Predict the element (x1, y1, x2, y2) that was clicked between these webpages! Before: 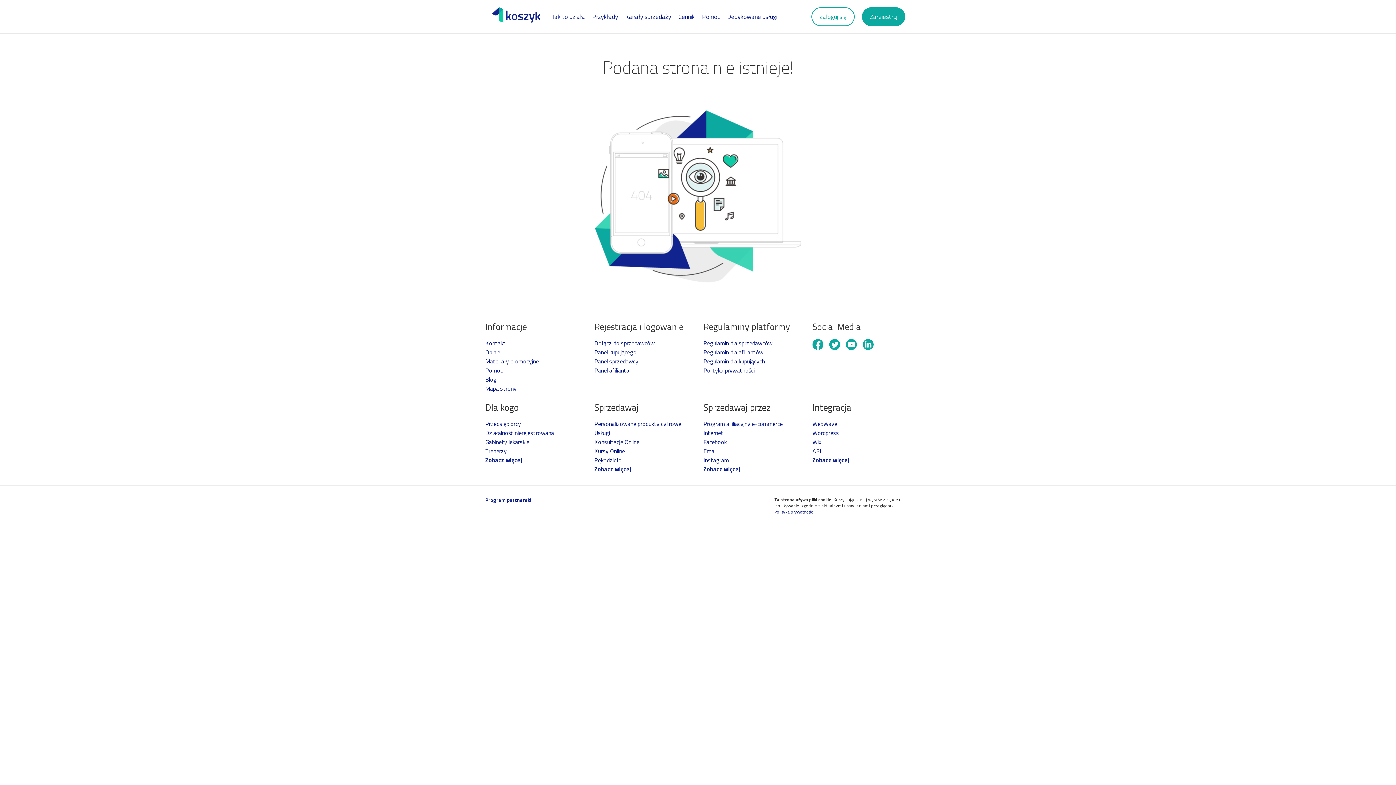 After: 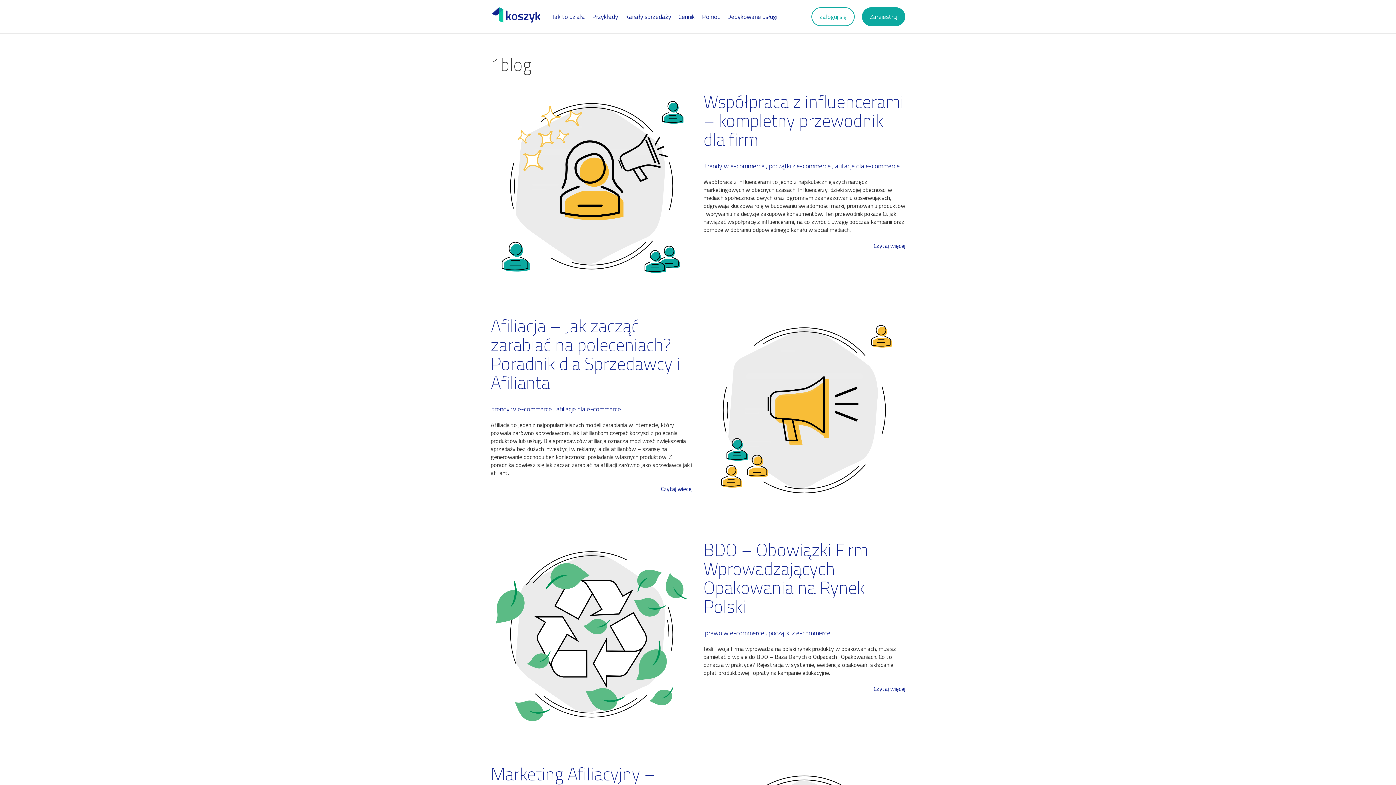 Action: label: Blog bbox: (485, 375, 496, 384)